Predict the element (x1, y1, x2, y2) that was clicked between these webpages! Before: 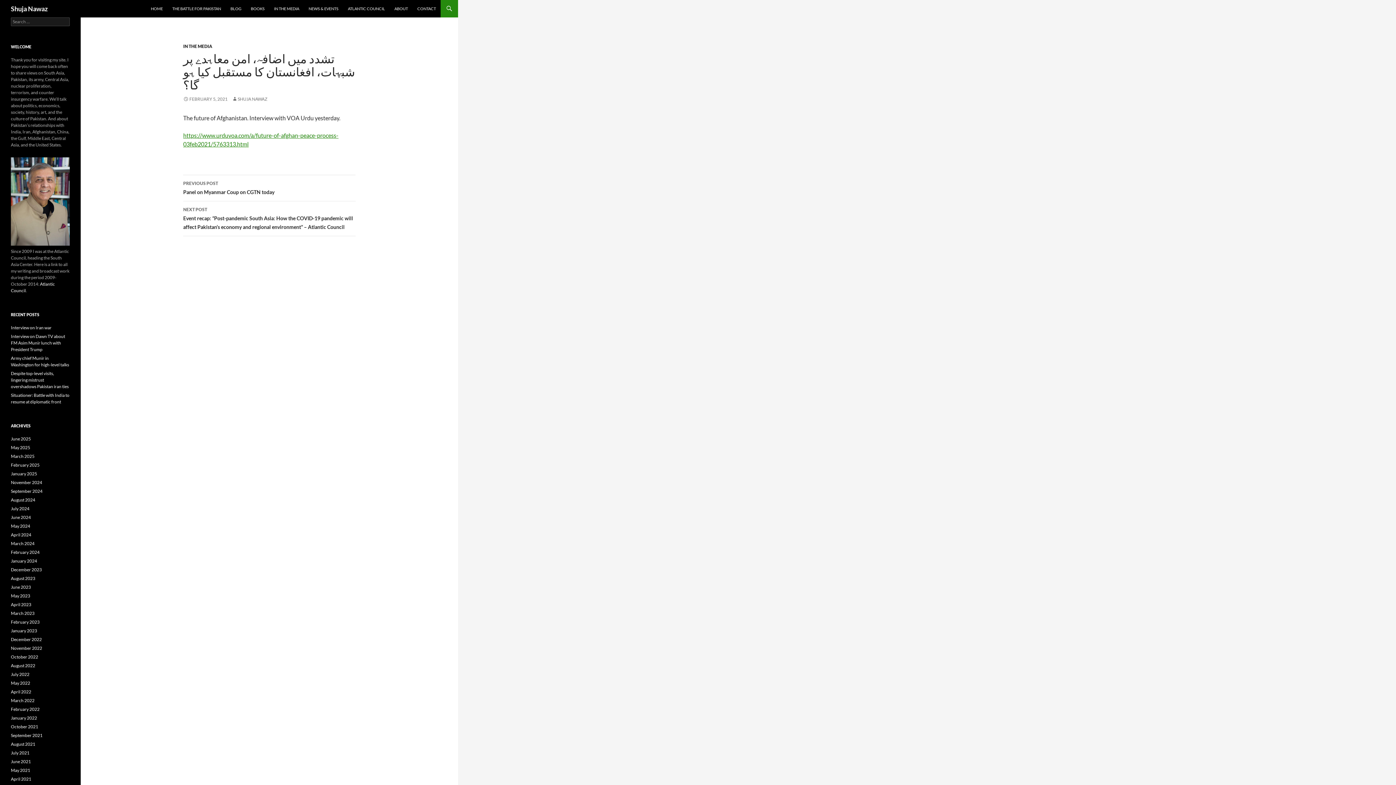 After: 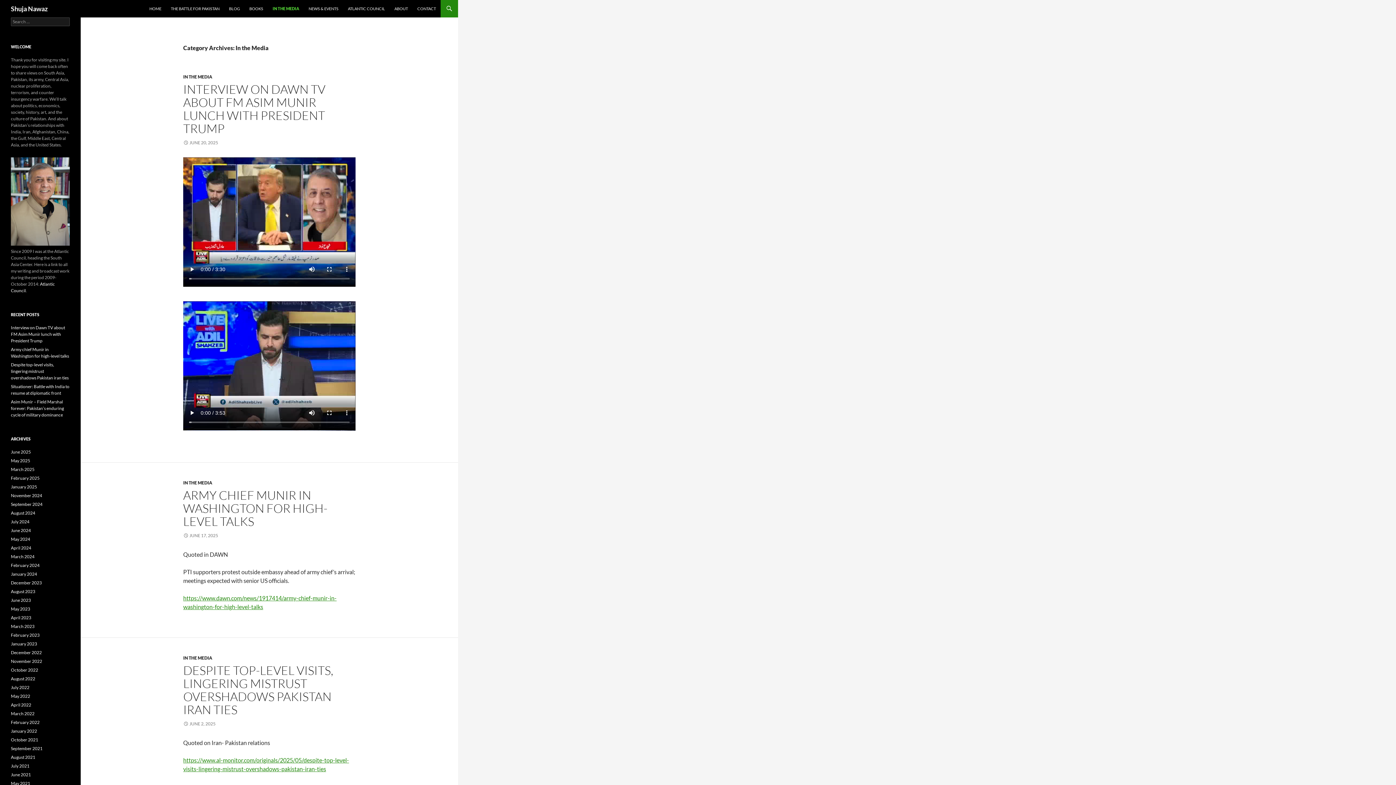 Action: label: IN THE MEDIA bbox: (183, 43, 212, 49)